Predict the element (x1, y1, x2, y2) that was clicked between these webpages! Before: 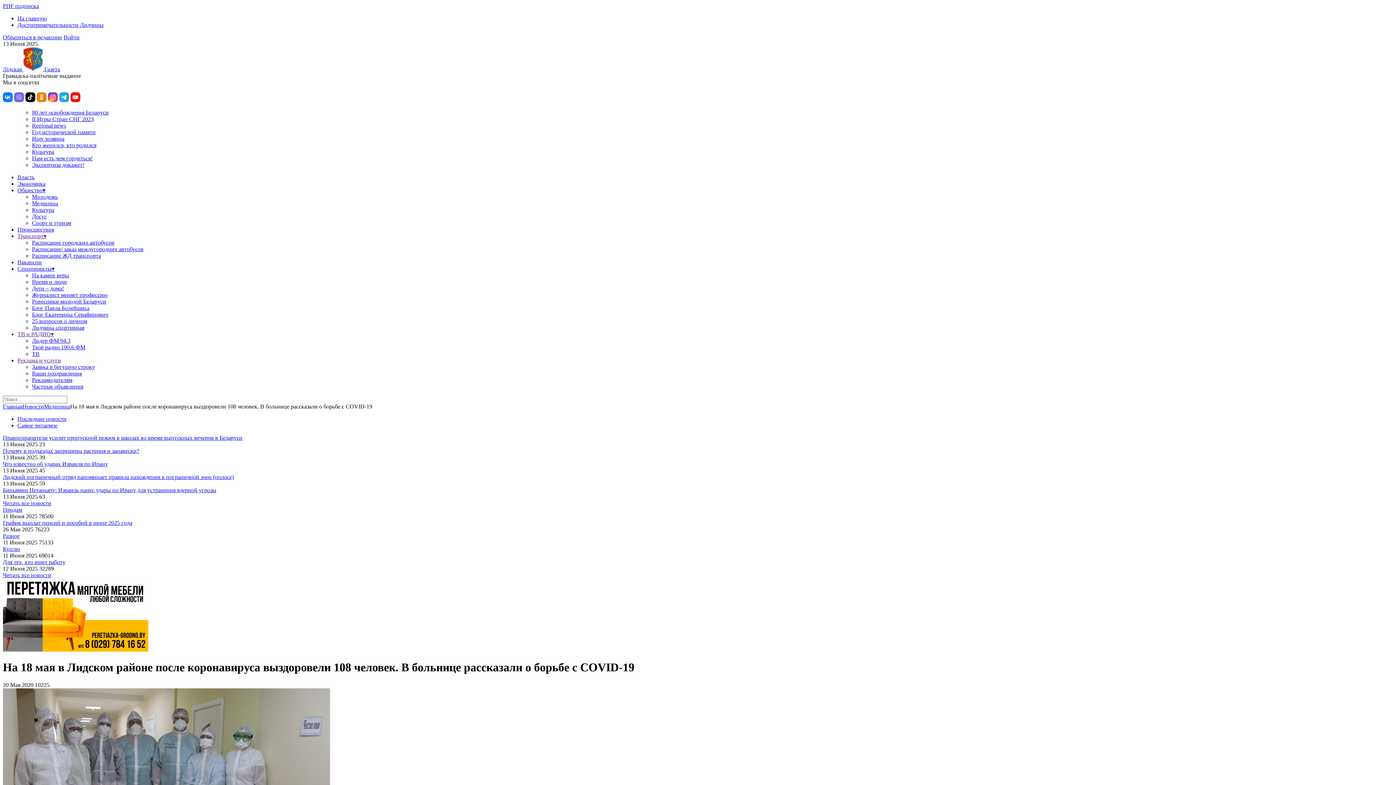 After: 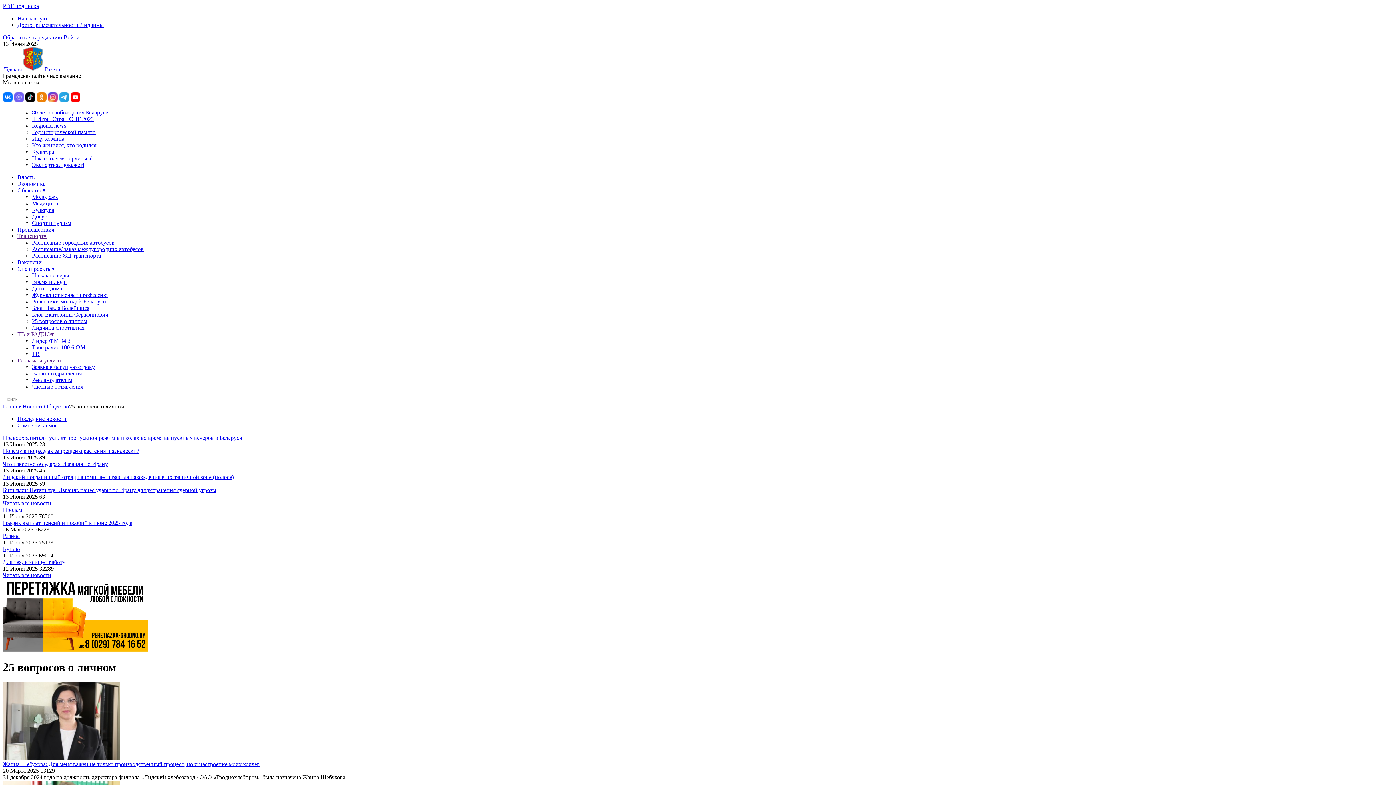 Action: bbox: (32, 318, 87, 324) label: 25 вопросов о личном